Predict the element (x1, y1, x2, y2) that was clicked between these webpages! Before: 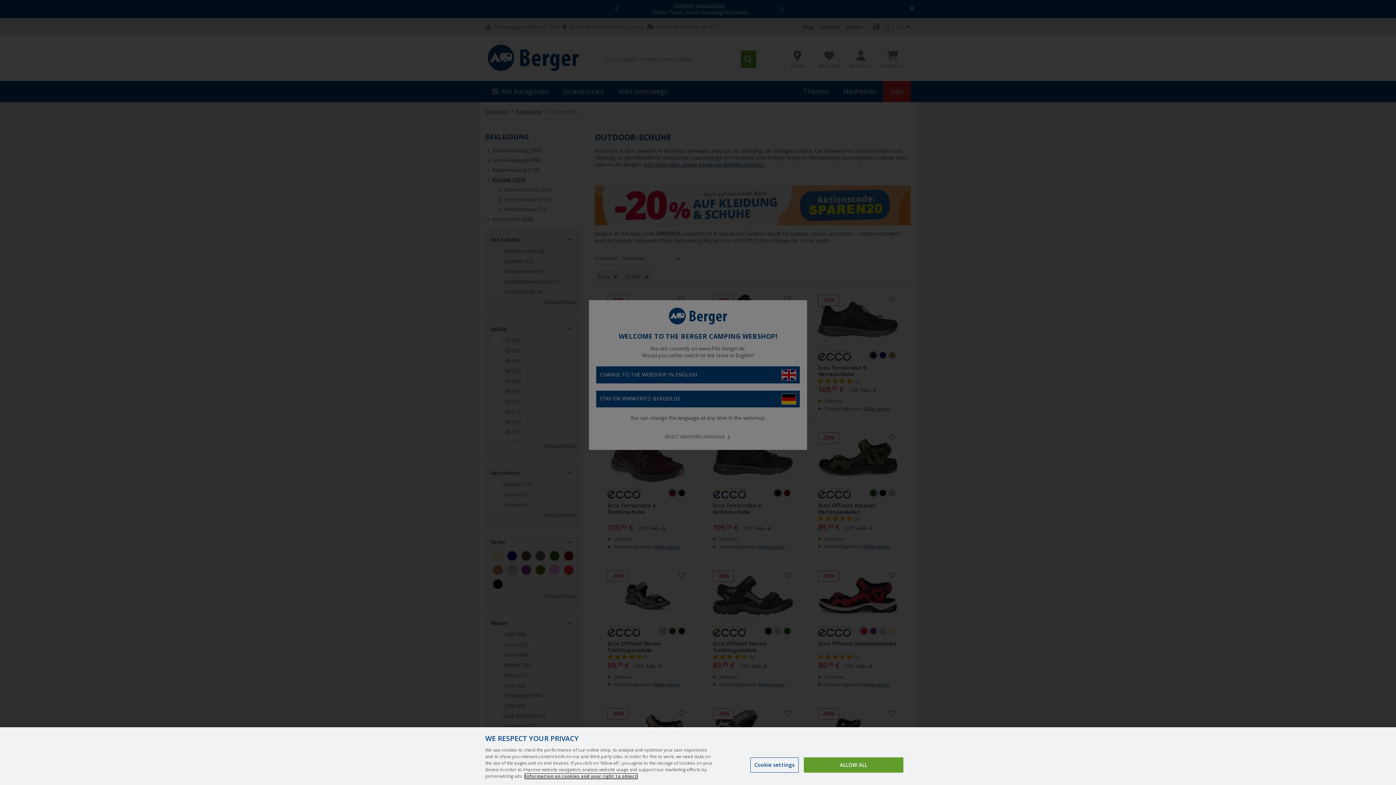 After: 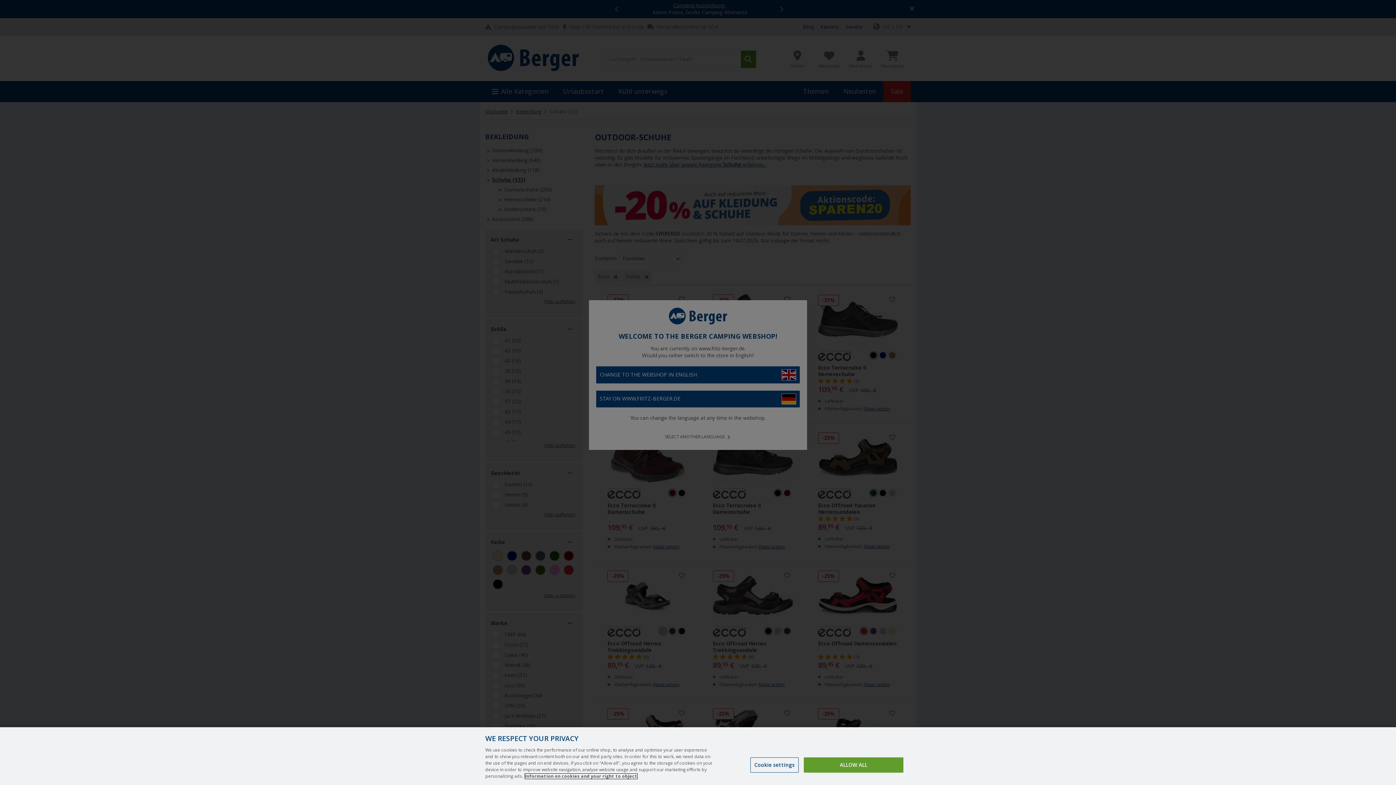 Action: label: More information about your privacy, opens in a new tab bbox: (525, 774, 637, 779)